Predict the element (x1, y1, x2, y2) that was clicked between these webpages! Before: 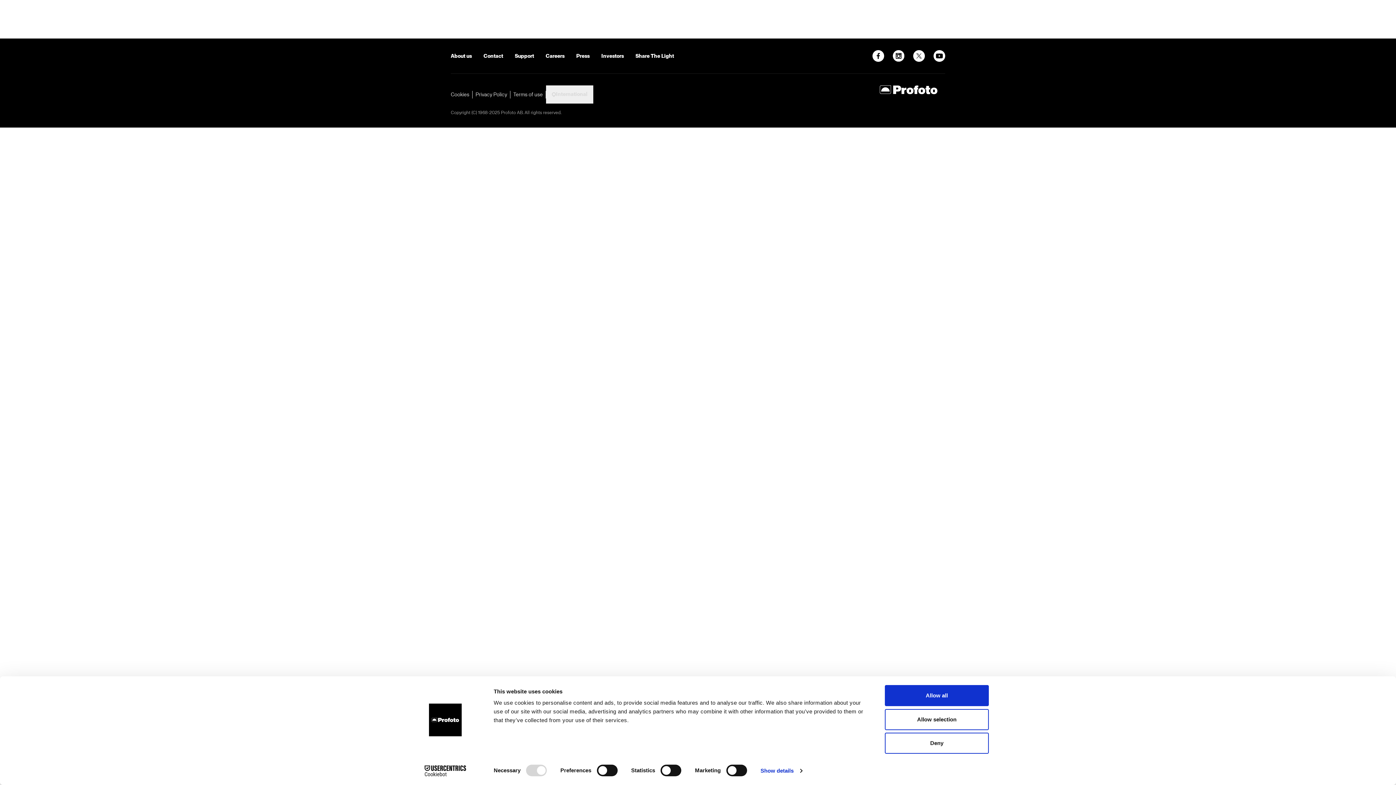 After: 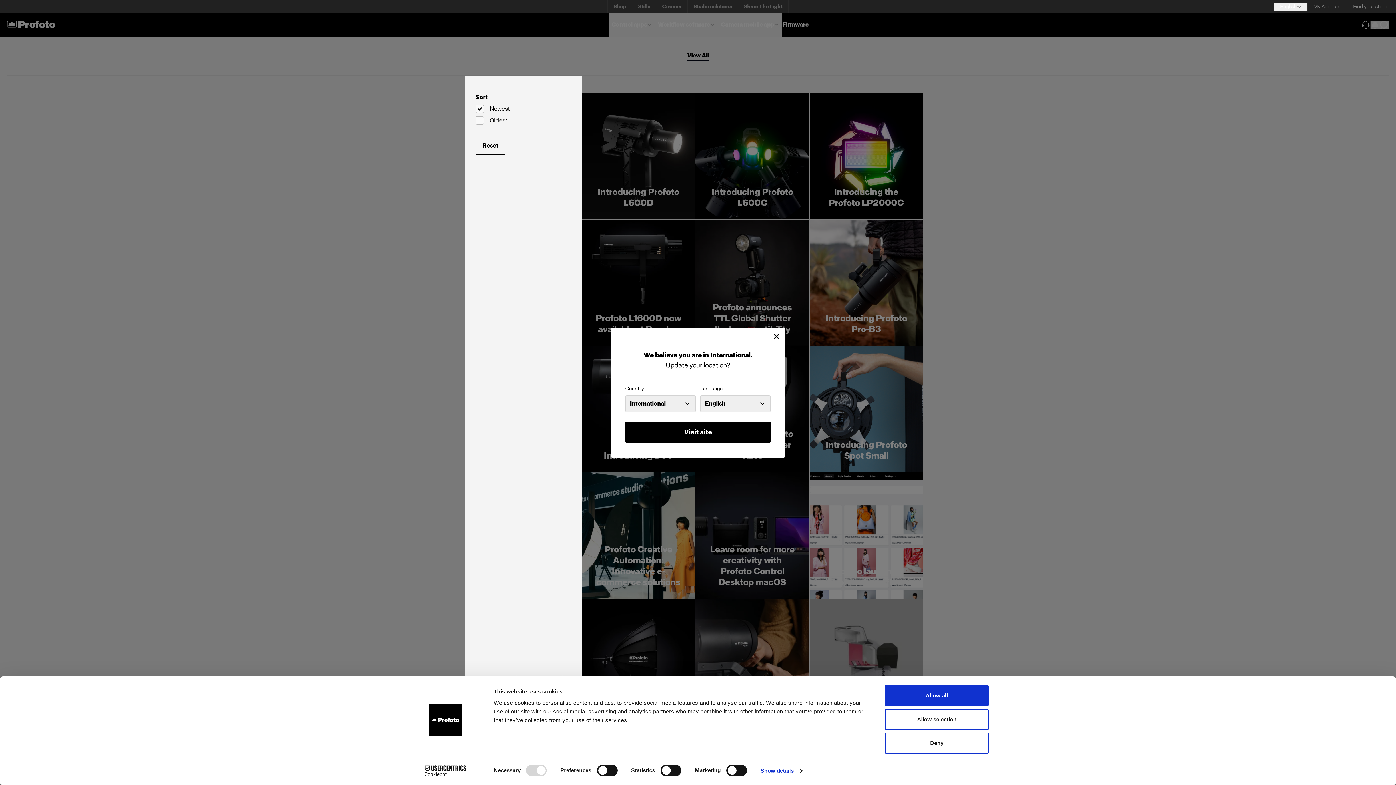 Action: bbox: (576, 52, 589, 59) label: Press